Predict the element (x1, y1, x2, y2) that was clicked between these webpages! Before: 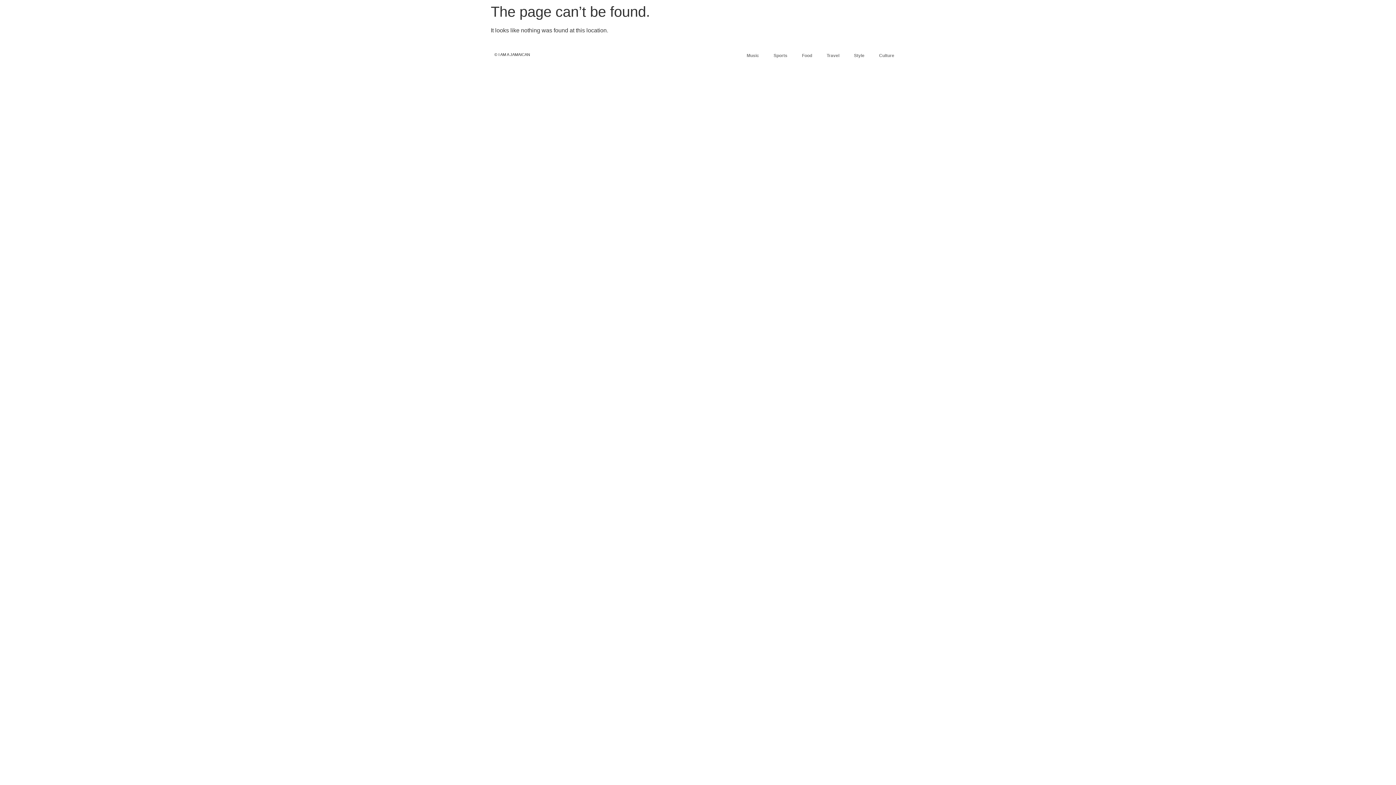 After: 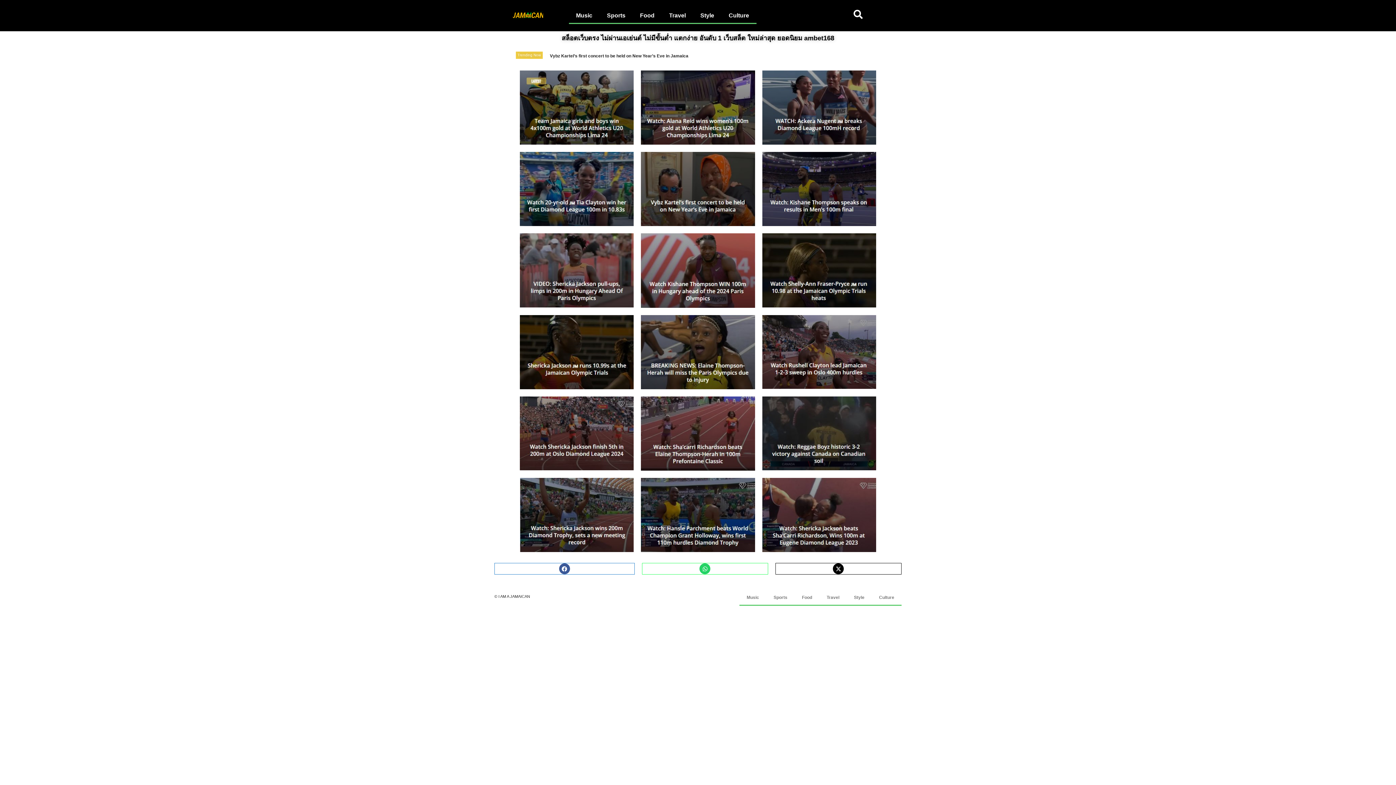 Action: label: Food bbox: (794, 47, 819, 64)